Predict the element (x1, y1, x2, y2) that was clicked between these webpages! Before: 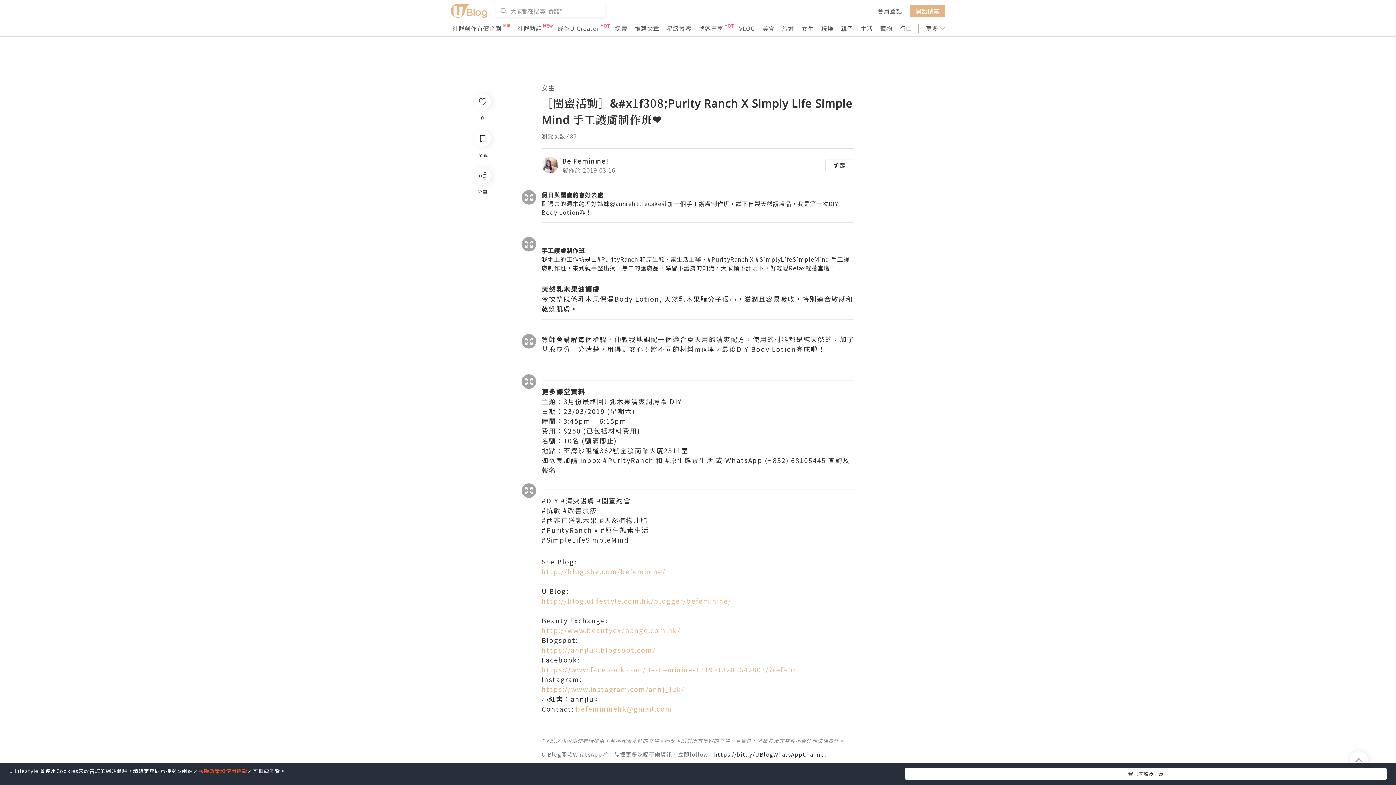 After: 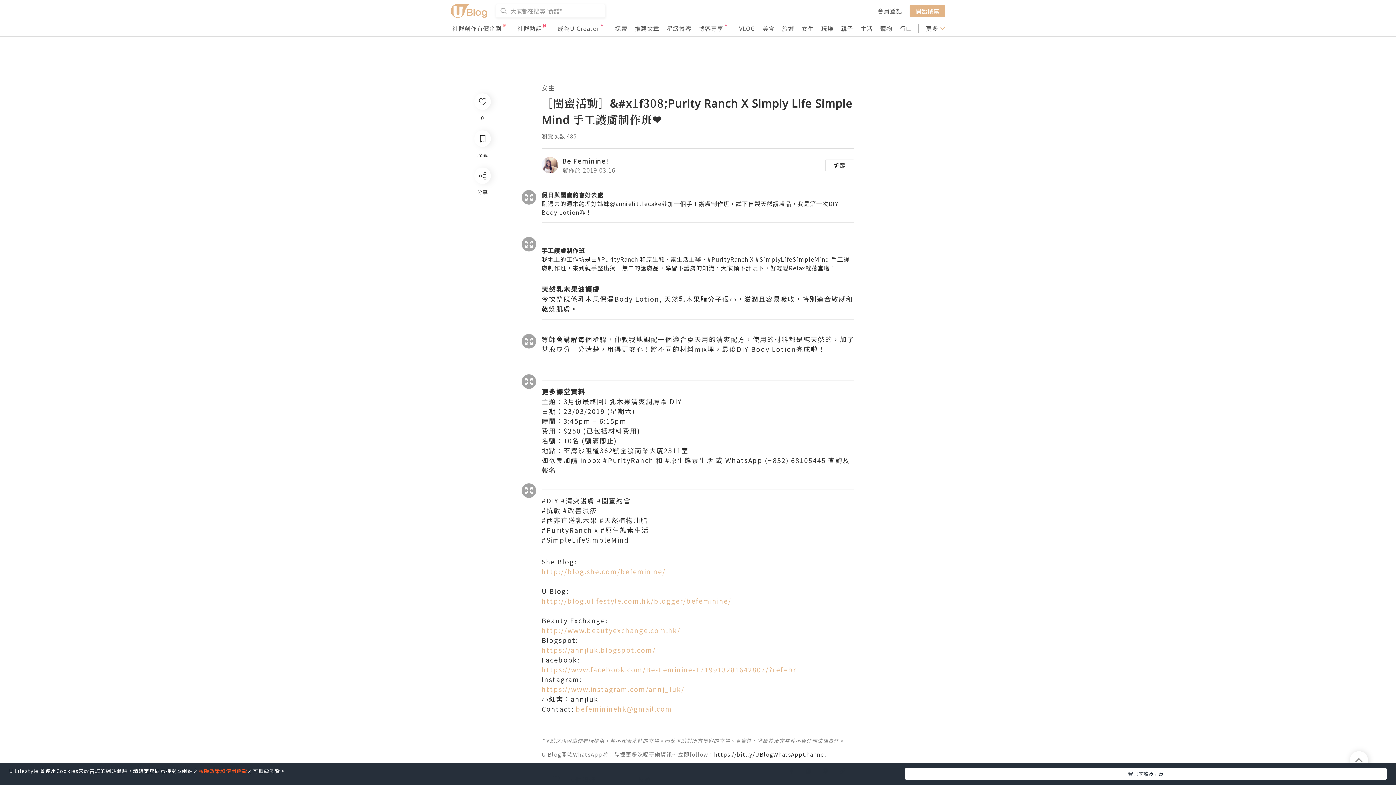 Action: bbox: (1350, 751, 1368, 769)